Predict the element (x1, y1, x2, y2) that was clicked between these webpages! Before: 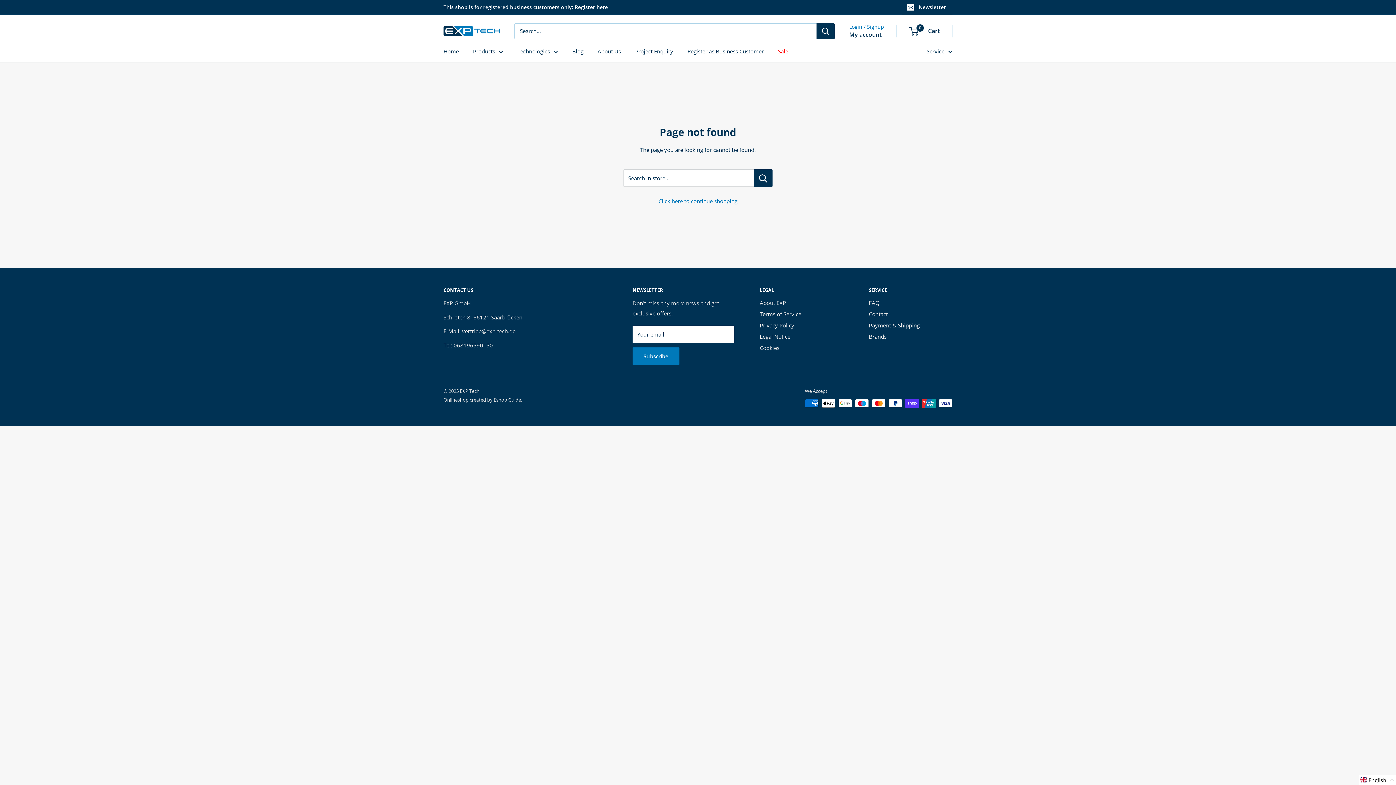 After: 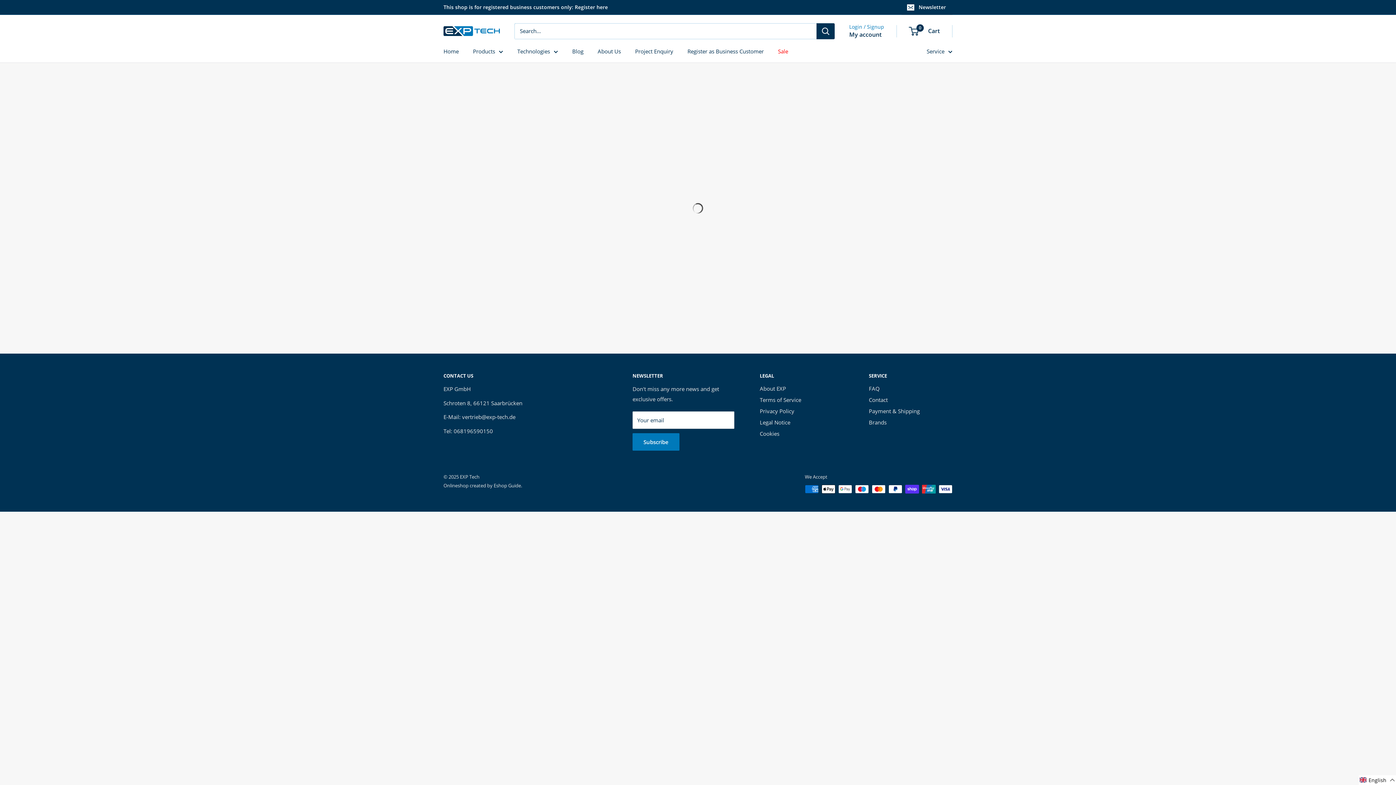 Action: bbox: (816, 23, 834, 39) label: Search